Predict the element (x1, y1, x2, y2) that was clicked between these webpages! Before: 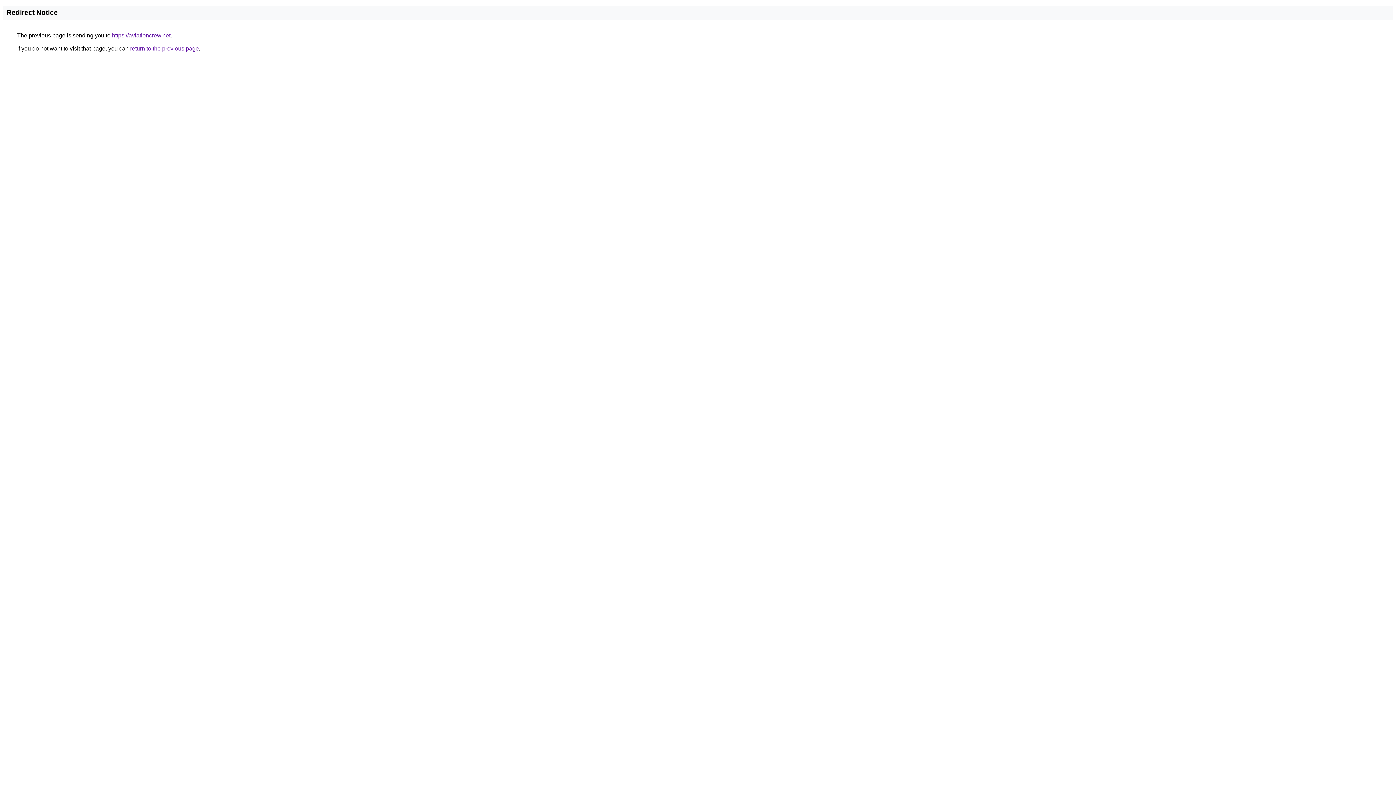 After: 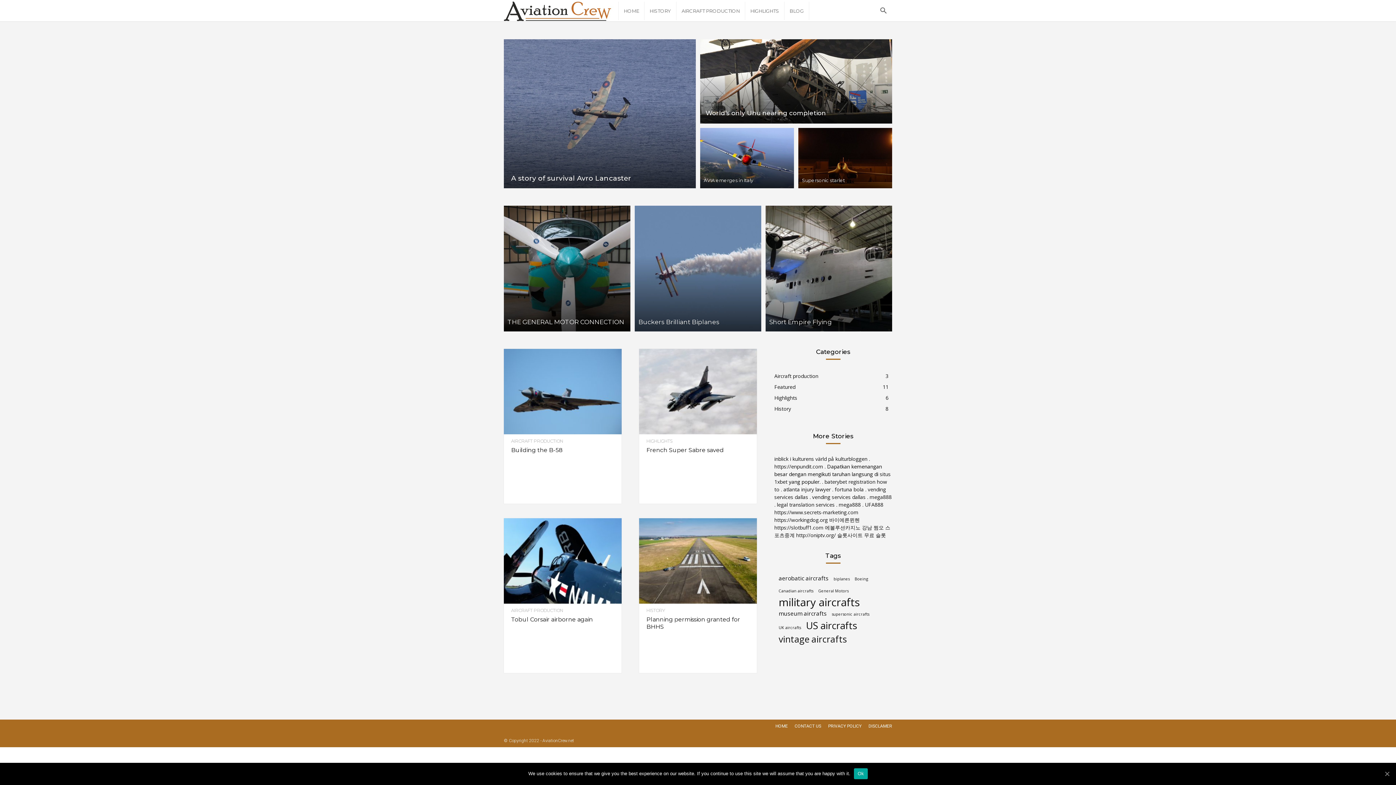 Action: bbox: (112, 32, 170, 38) label: https://aviationcrew.net